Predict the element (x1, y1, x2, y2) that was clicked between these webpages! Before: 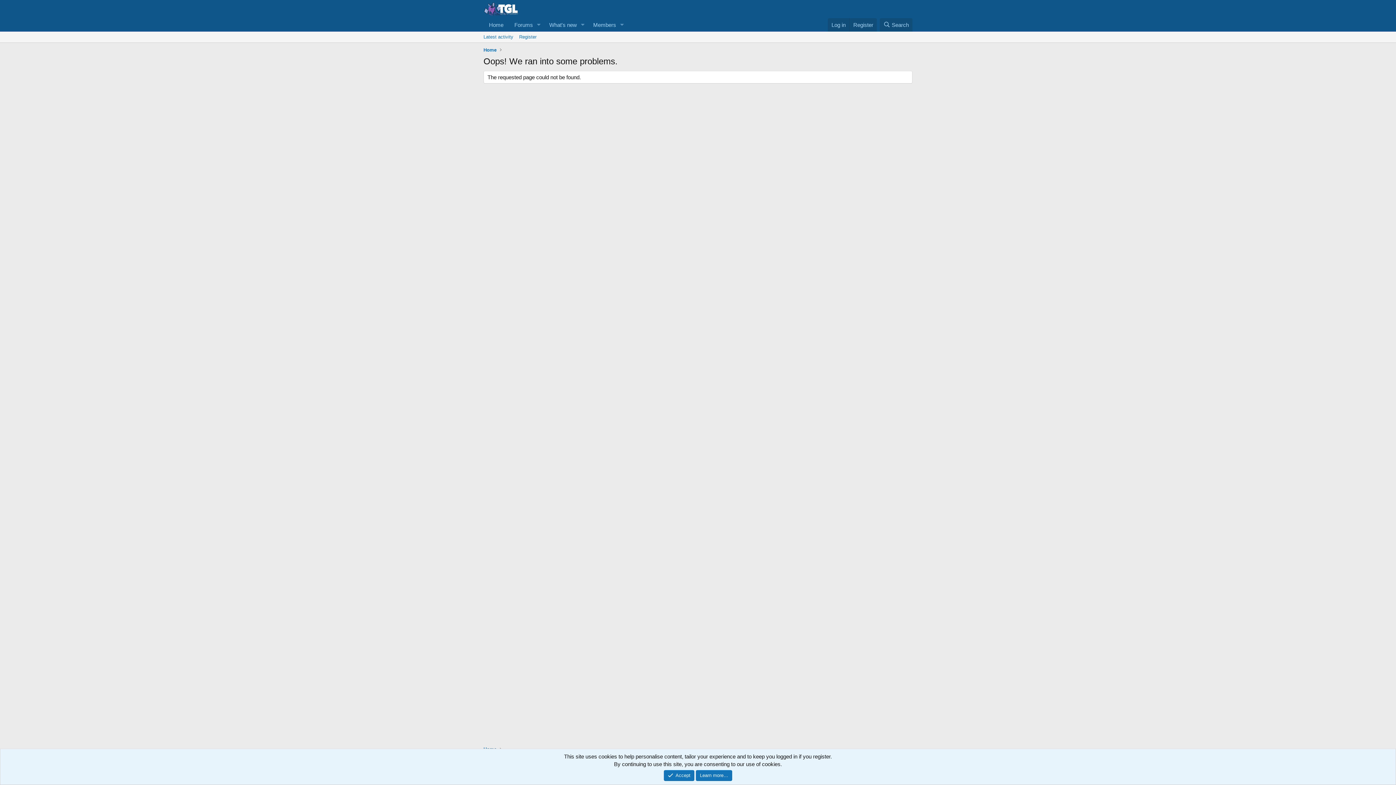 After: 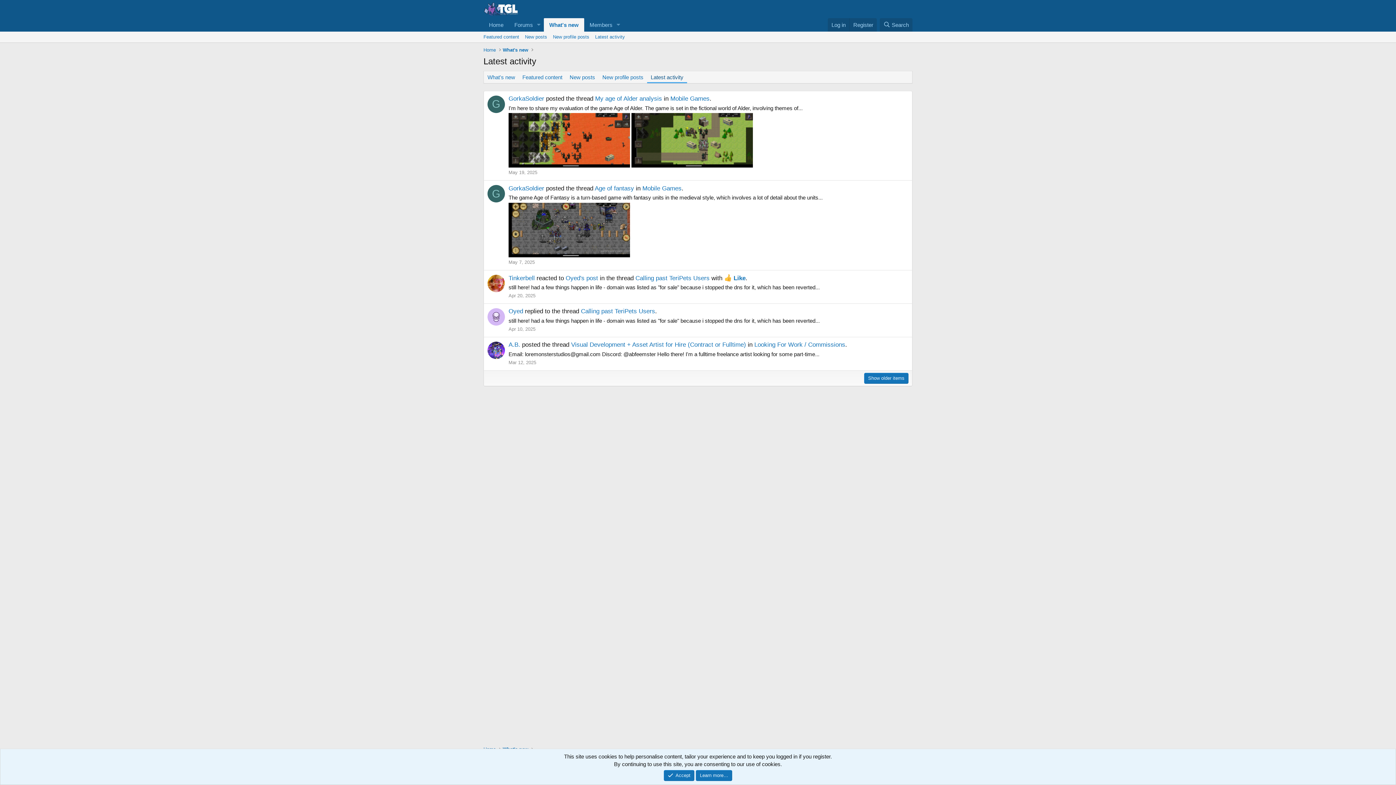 Action: bbox: (480, 31, 516, 42) label: Latest activity